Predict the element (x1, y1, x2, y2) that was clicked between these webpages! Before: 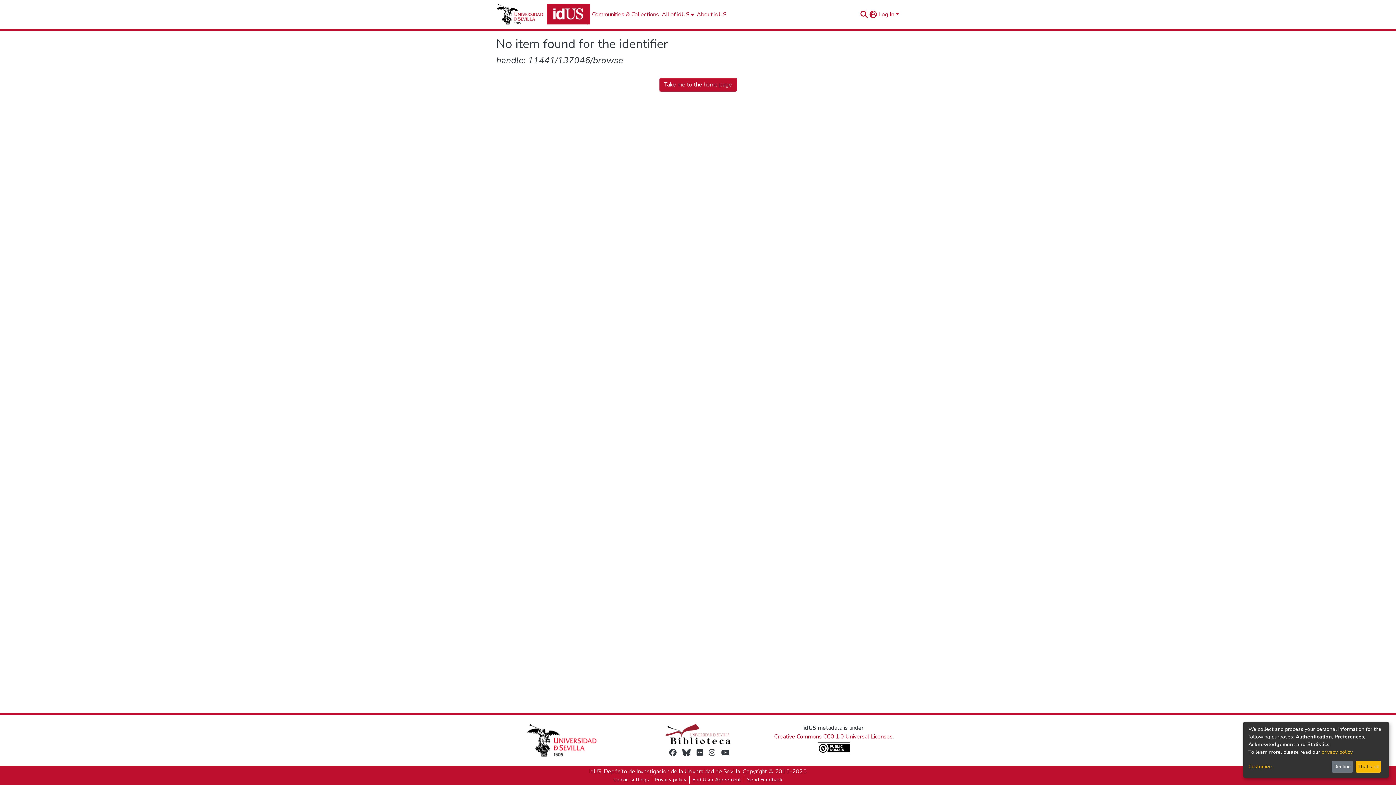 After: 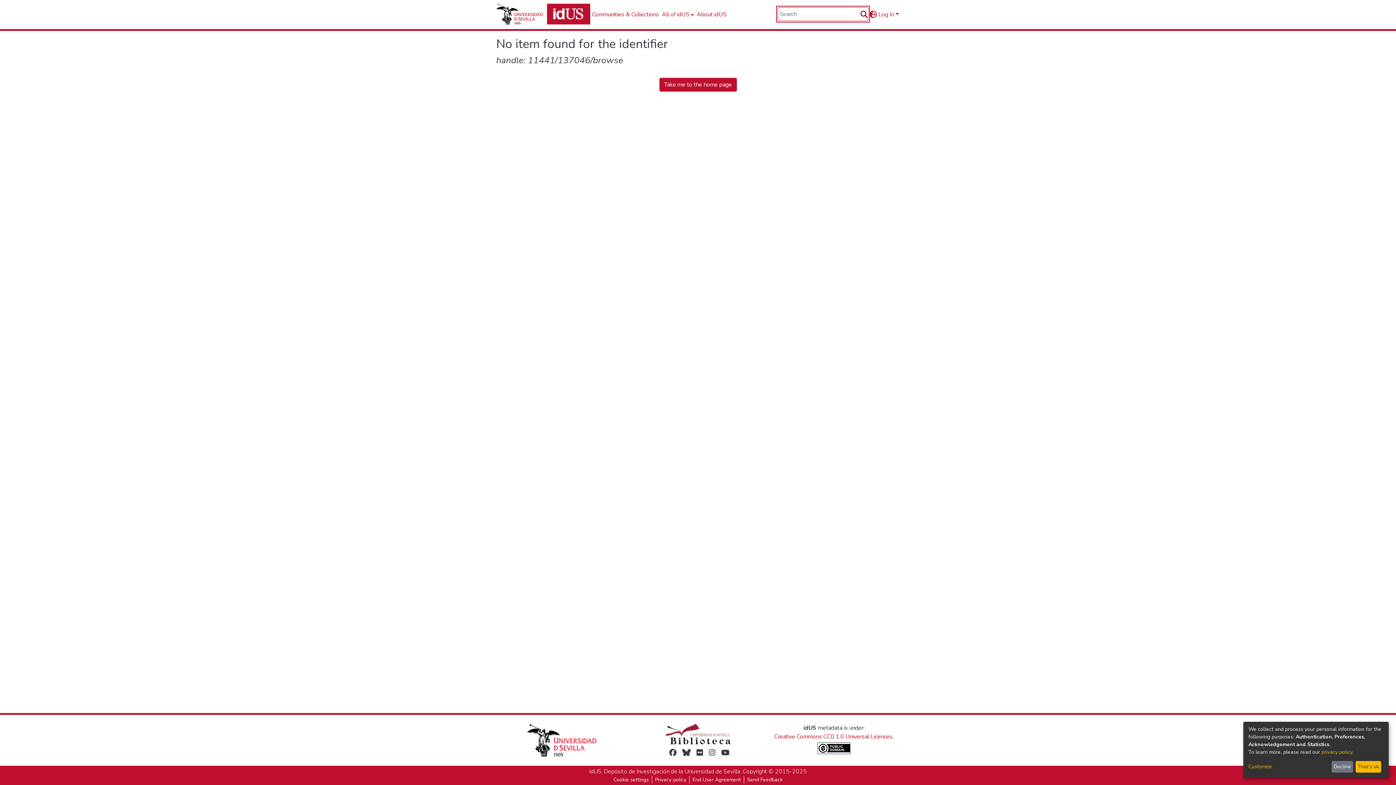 Action: bbox: (859, 10, 868, 18) label: Submit search